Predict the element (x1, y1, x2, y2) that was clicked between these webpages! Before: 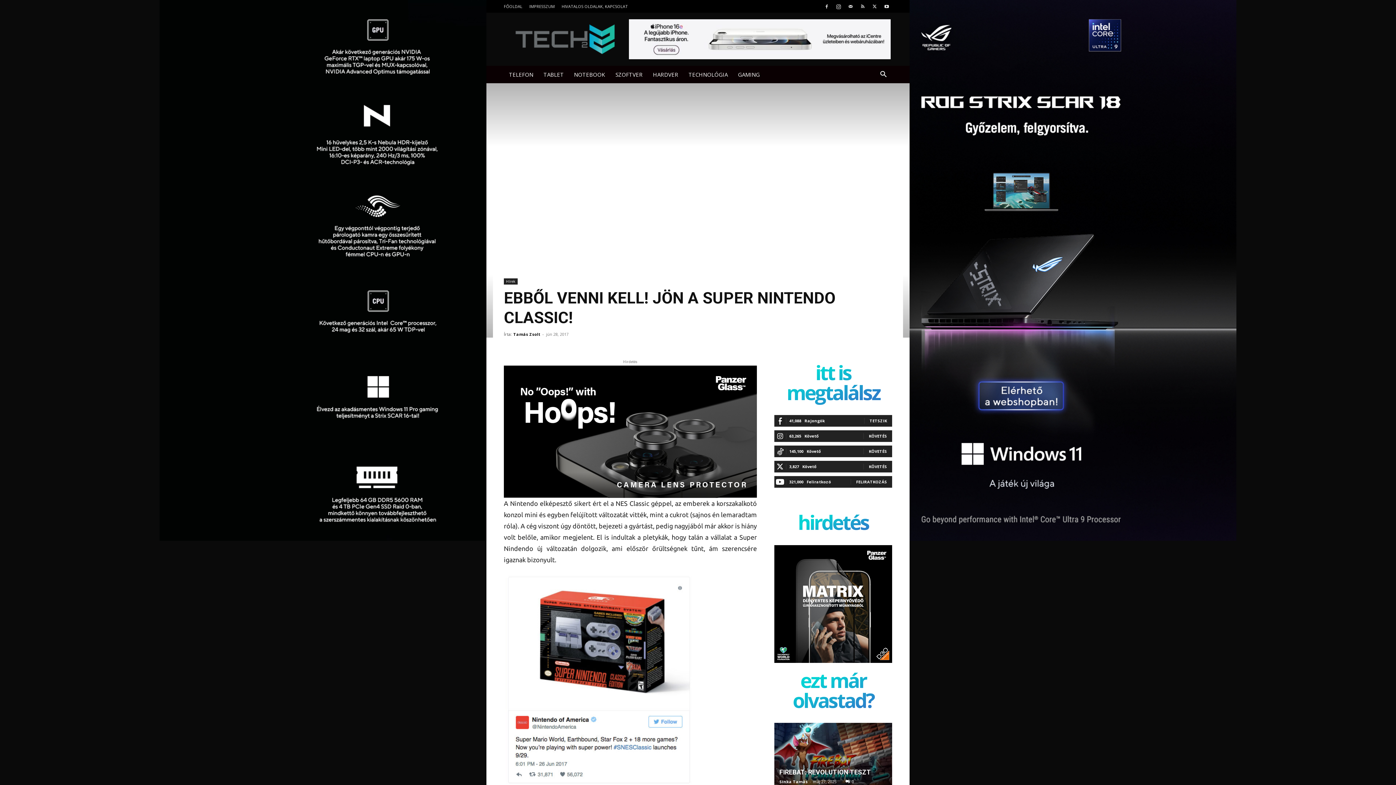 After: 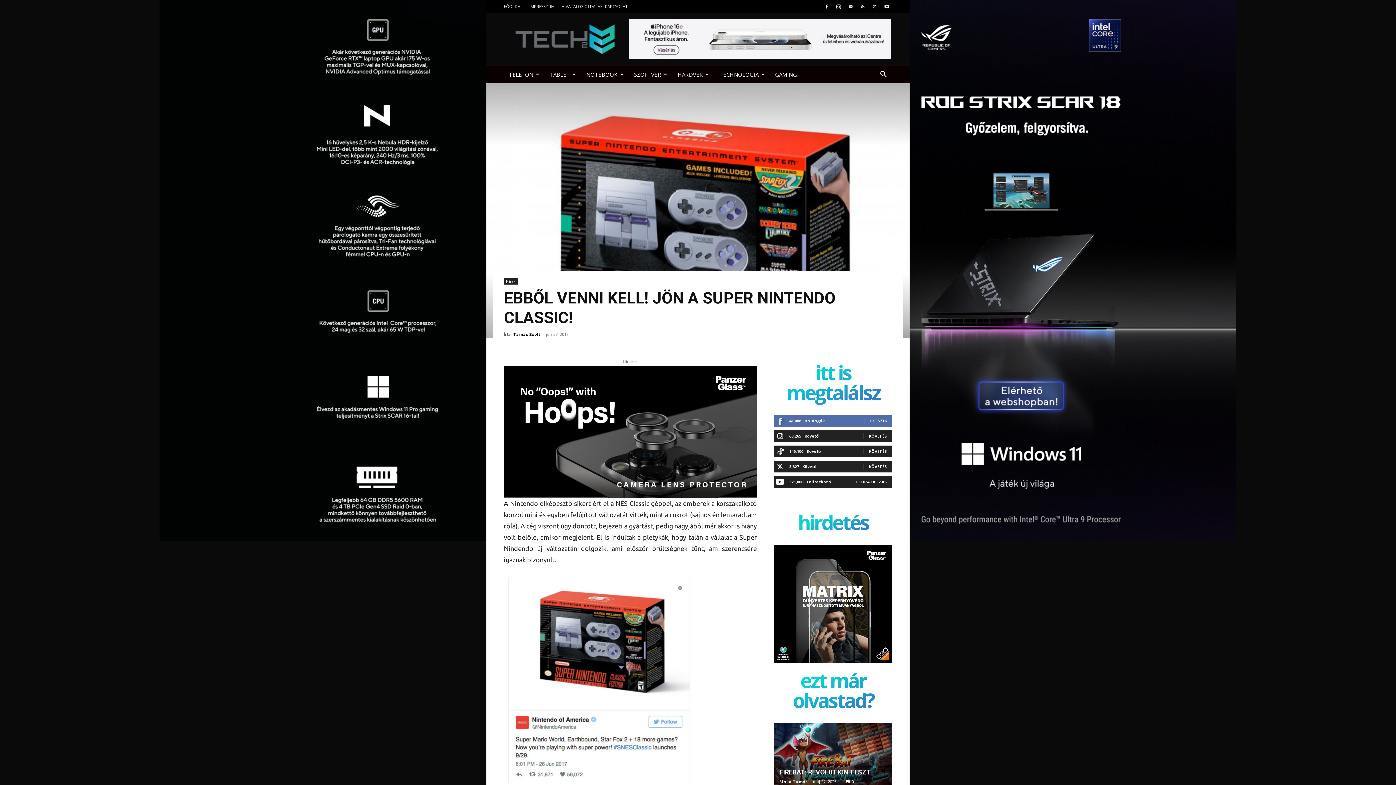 Action: label: TETSZIK bbox: (869, 418, 887, 423)